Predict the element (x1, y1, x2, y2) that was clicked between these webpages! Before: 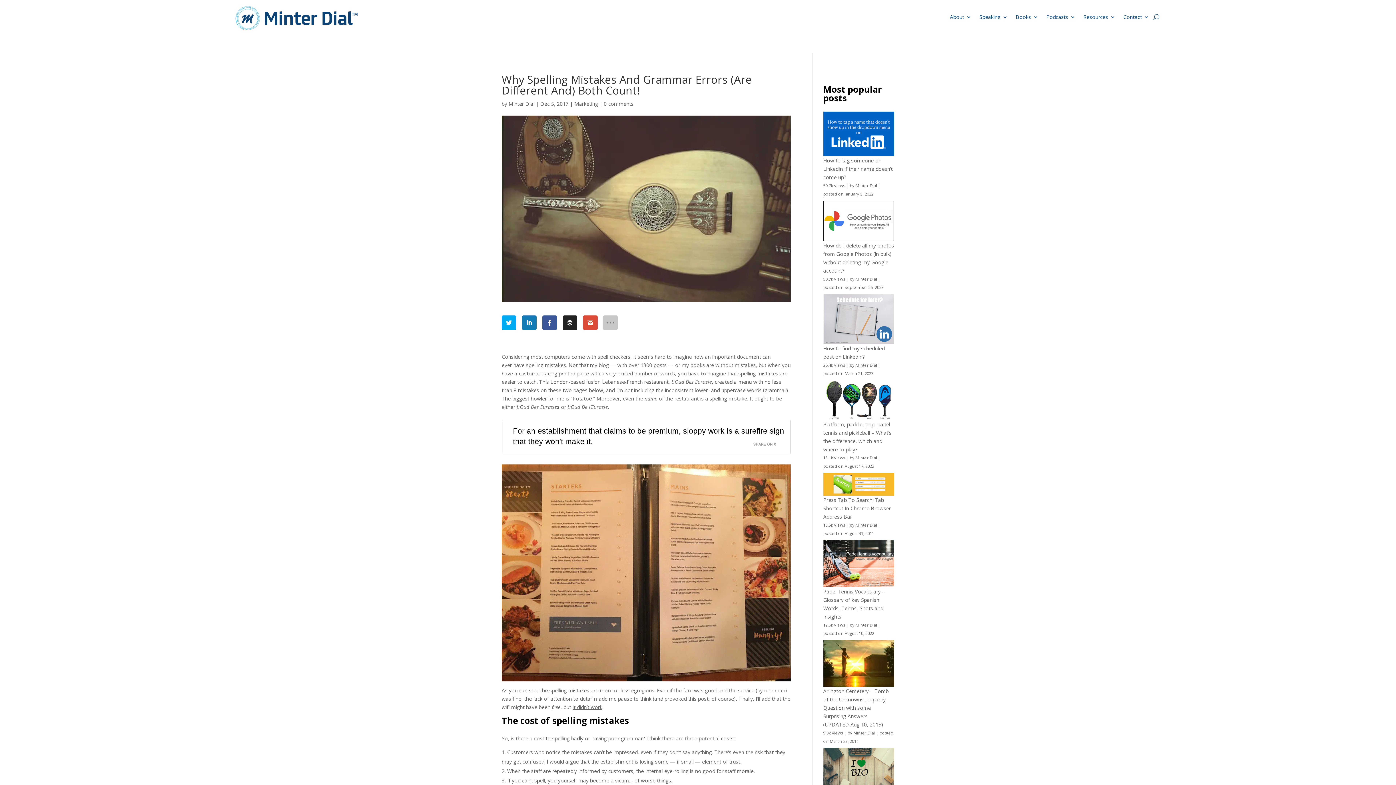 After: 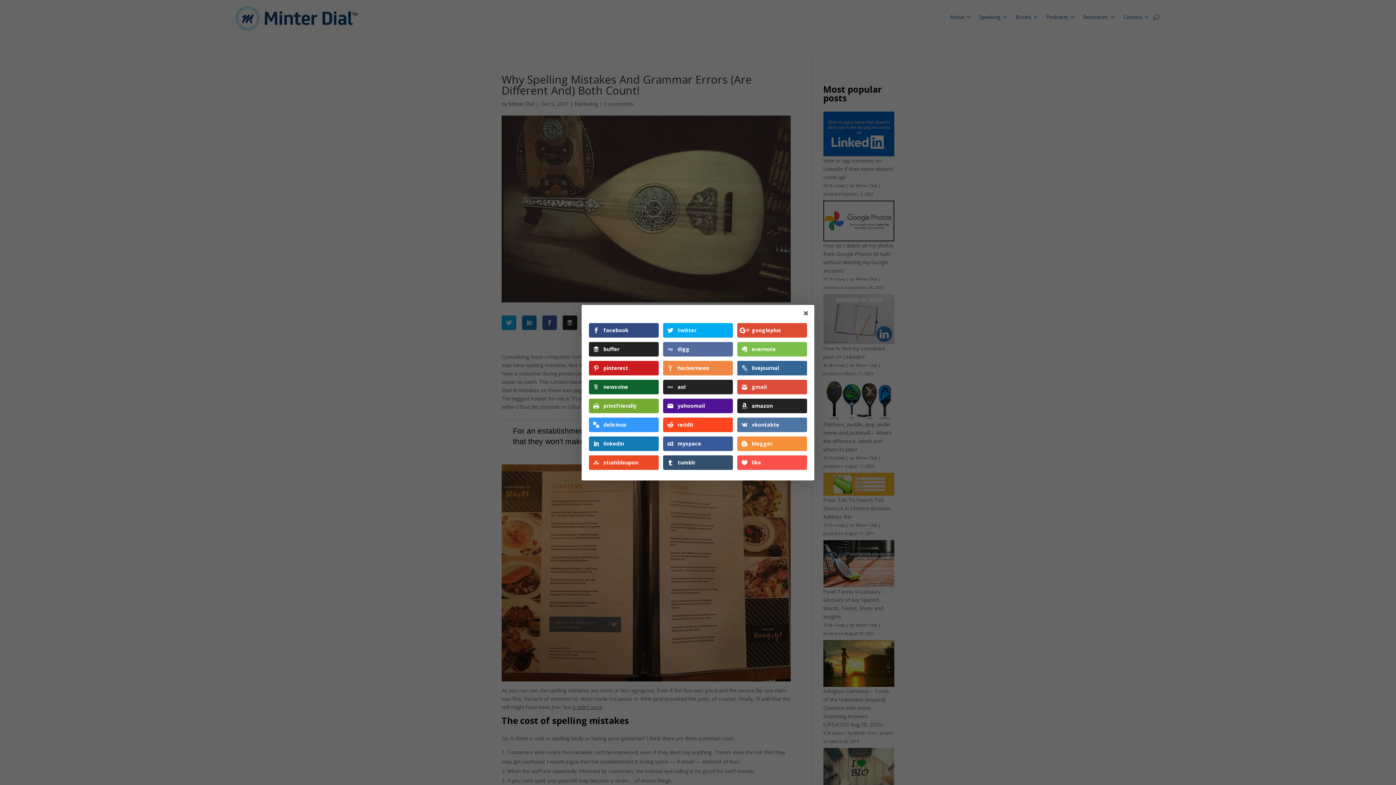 Action: bbox: (603, 315, 617, 330)